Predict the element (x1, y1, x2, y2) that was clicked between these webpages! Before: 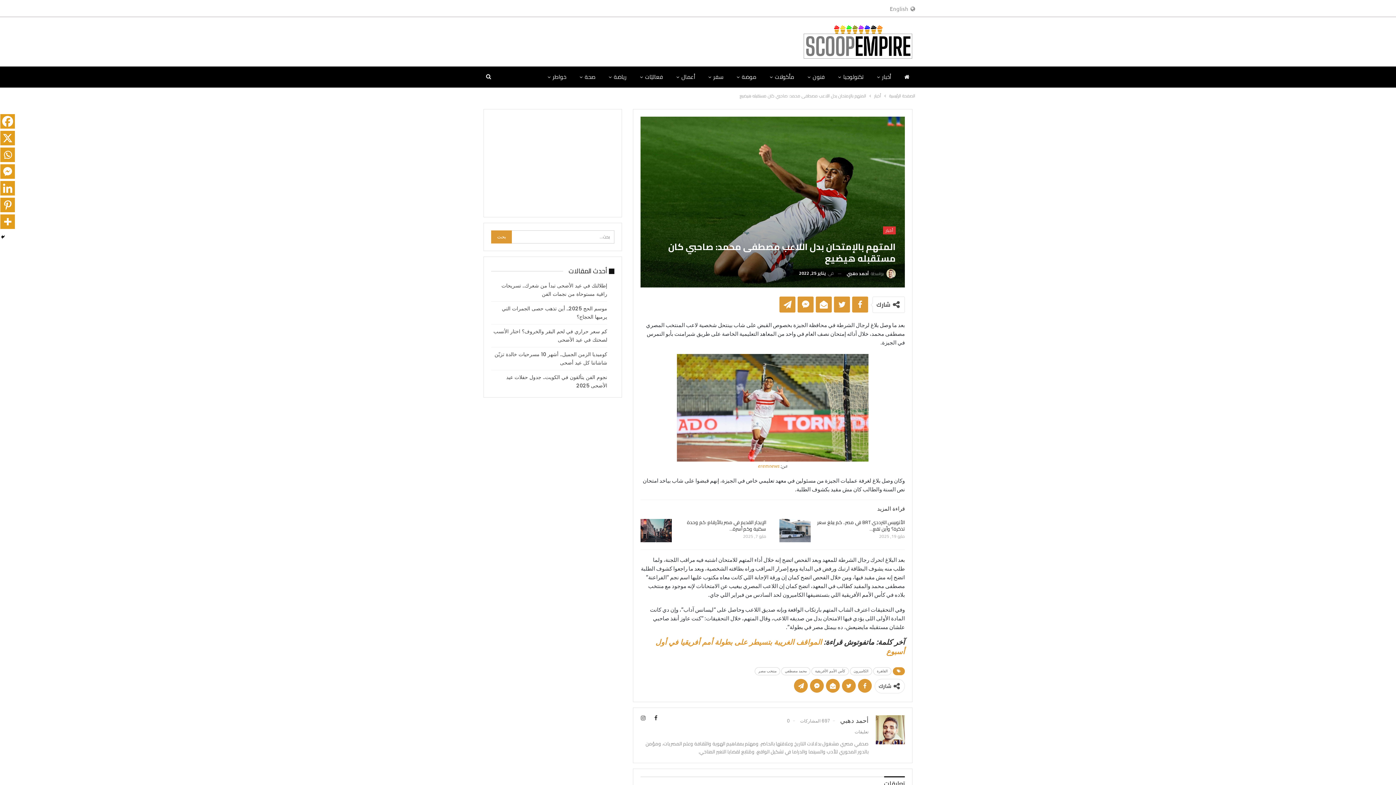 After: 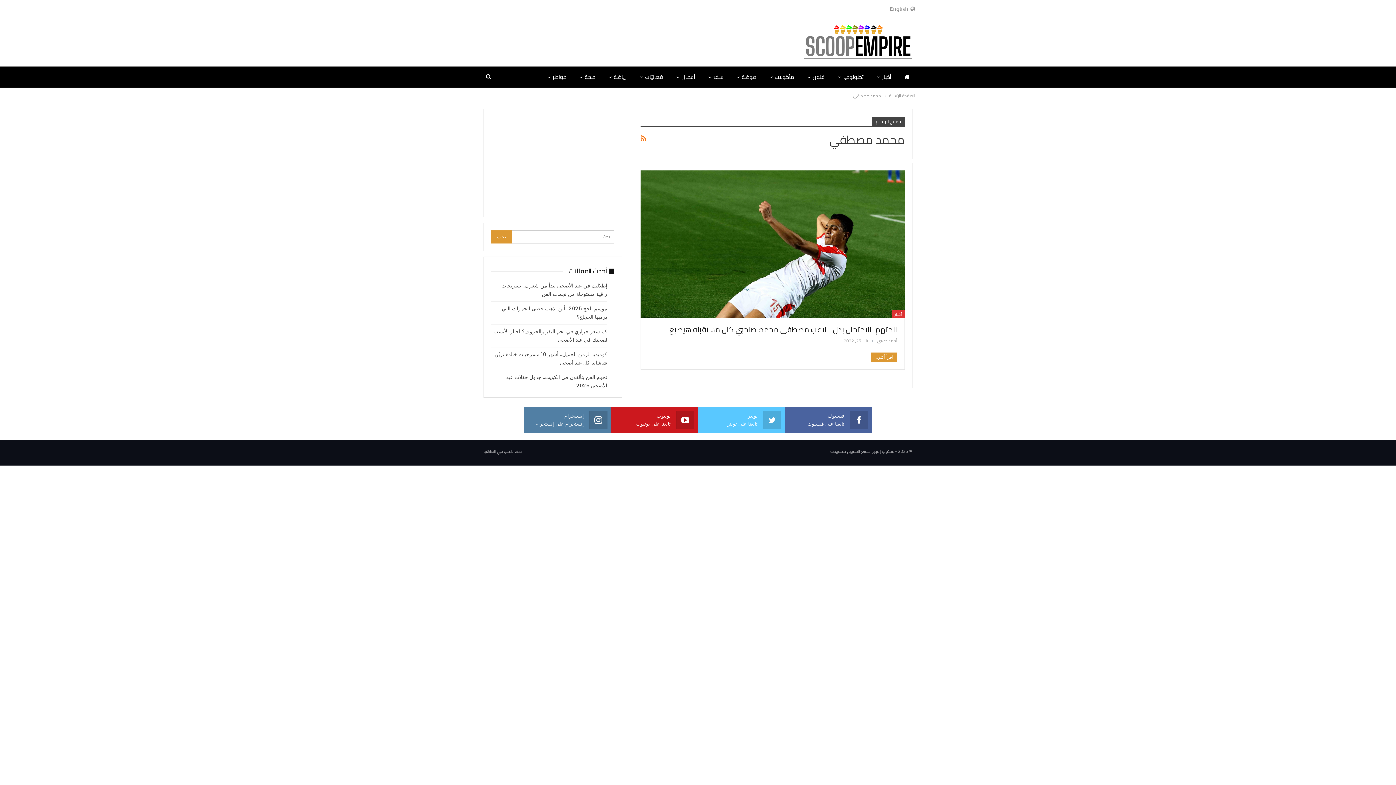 Action: label: محمد مصطفي bbox: (781, 667, 810, 675)